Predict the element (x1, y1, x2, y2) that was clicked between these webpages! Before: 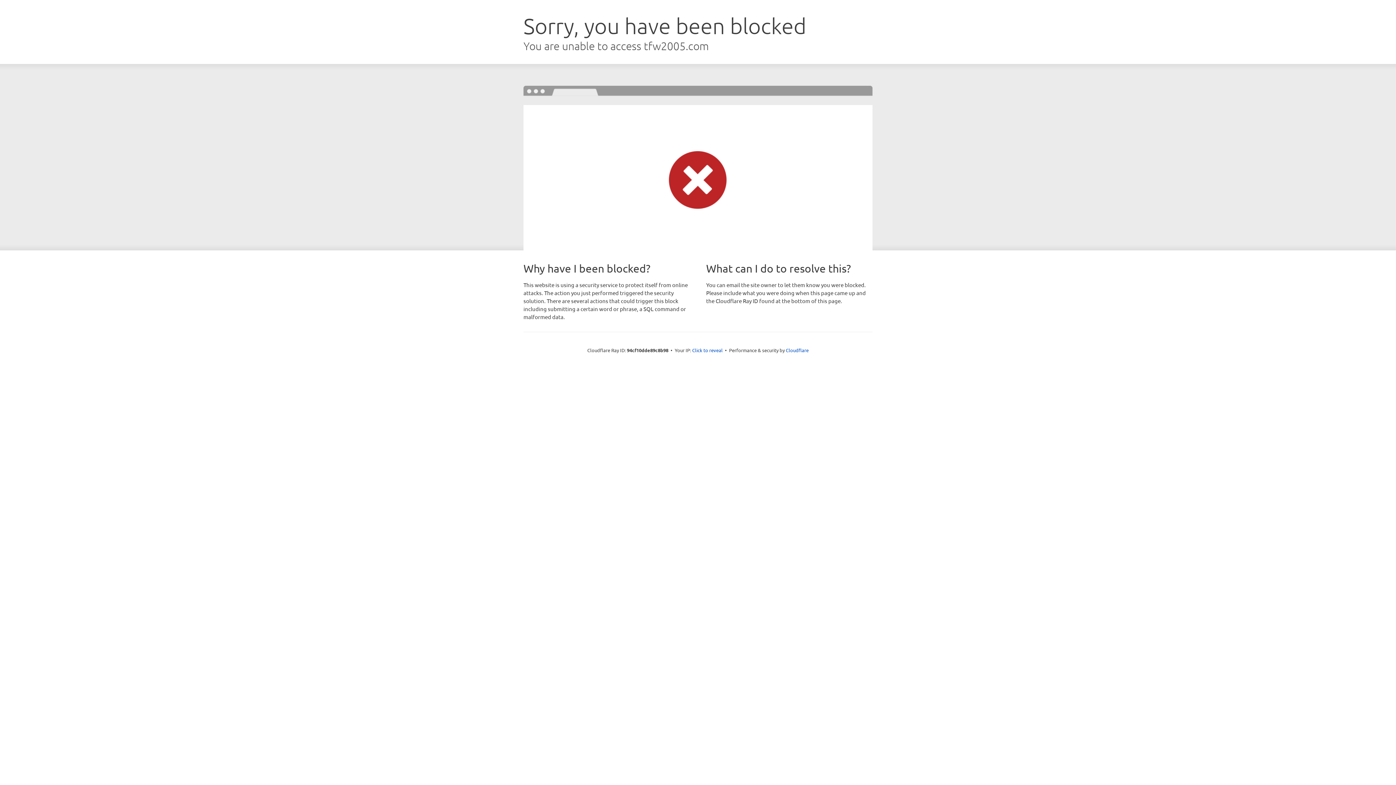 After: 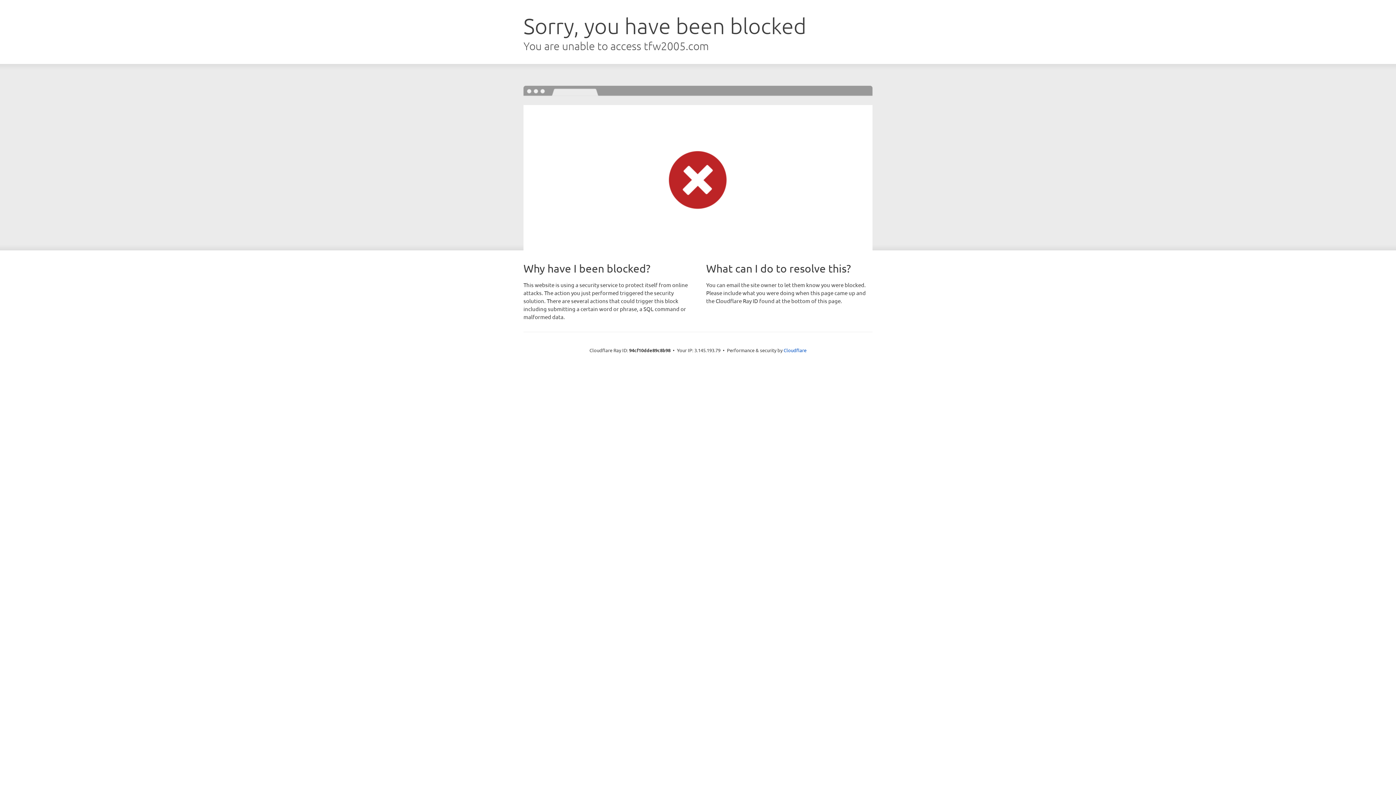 Action: bbox: (692, 346, 722, 353) label: Click to reveal